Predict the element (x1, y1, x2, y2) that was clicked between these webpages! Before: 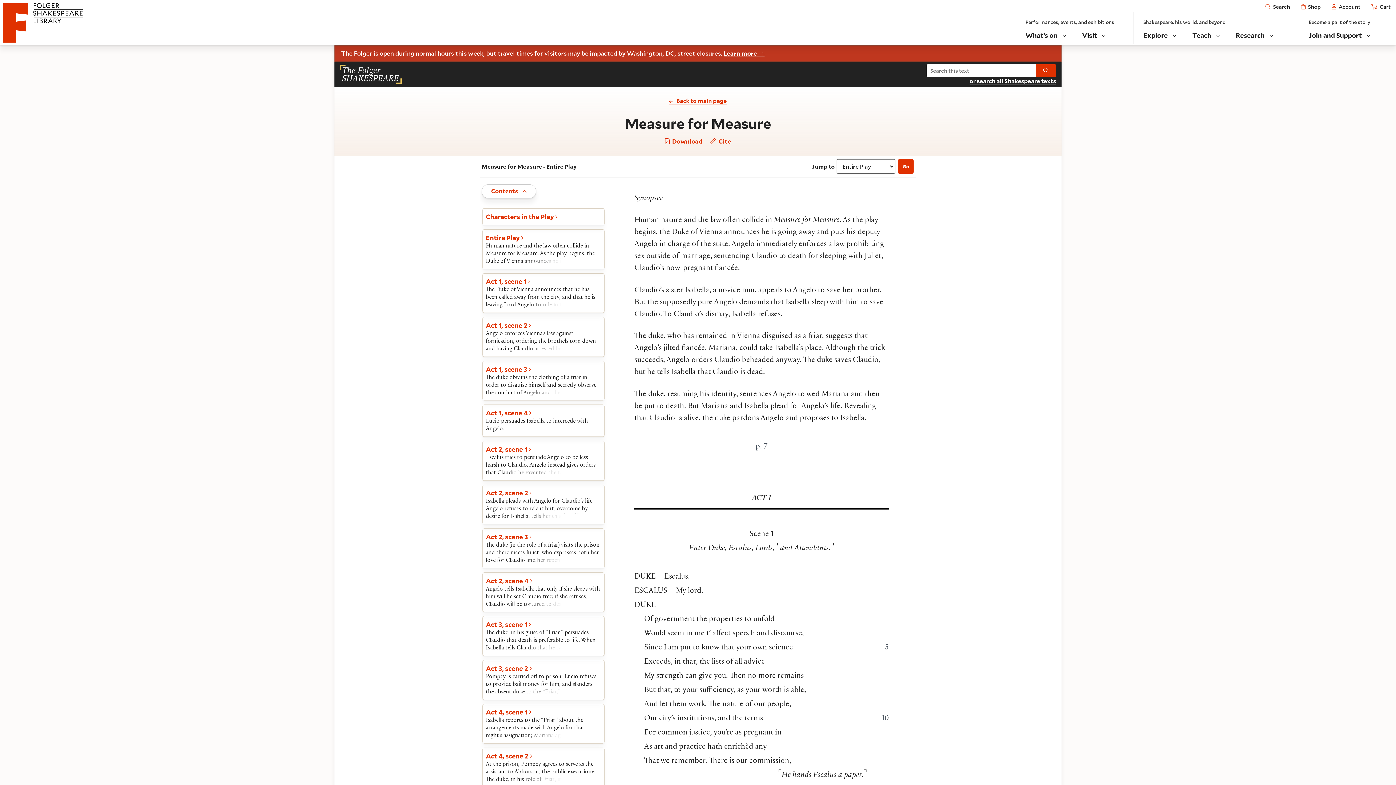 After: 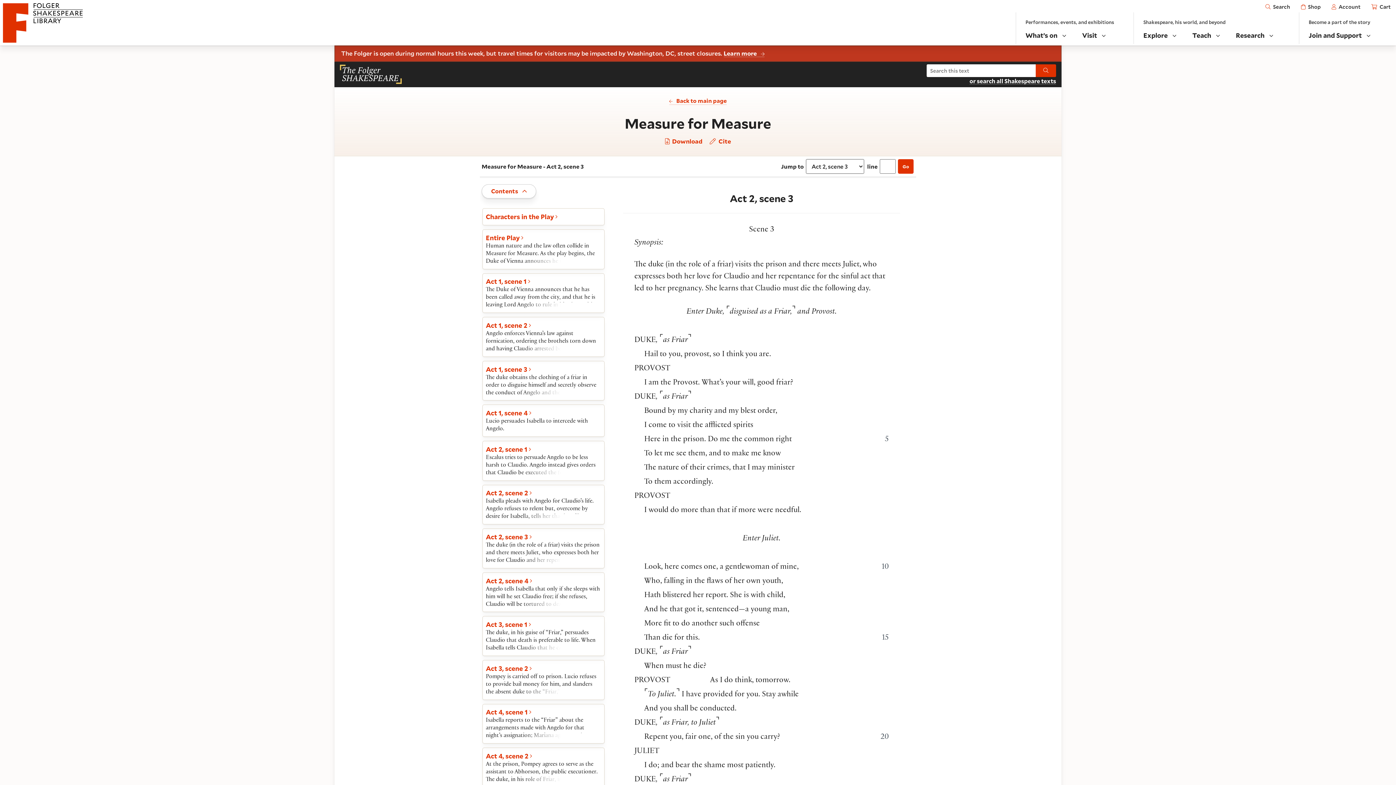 Action: label: Act 2, scene 3 
The duke (in the role of a friar) visits the prison and there meets Juliet, who expresses both her love for Claudio and her repentance for the sinful act that led to her pregnancy. She learns that Claudio must die the following day. bbox: (482, 528, 604, 568)